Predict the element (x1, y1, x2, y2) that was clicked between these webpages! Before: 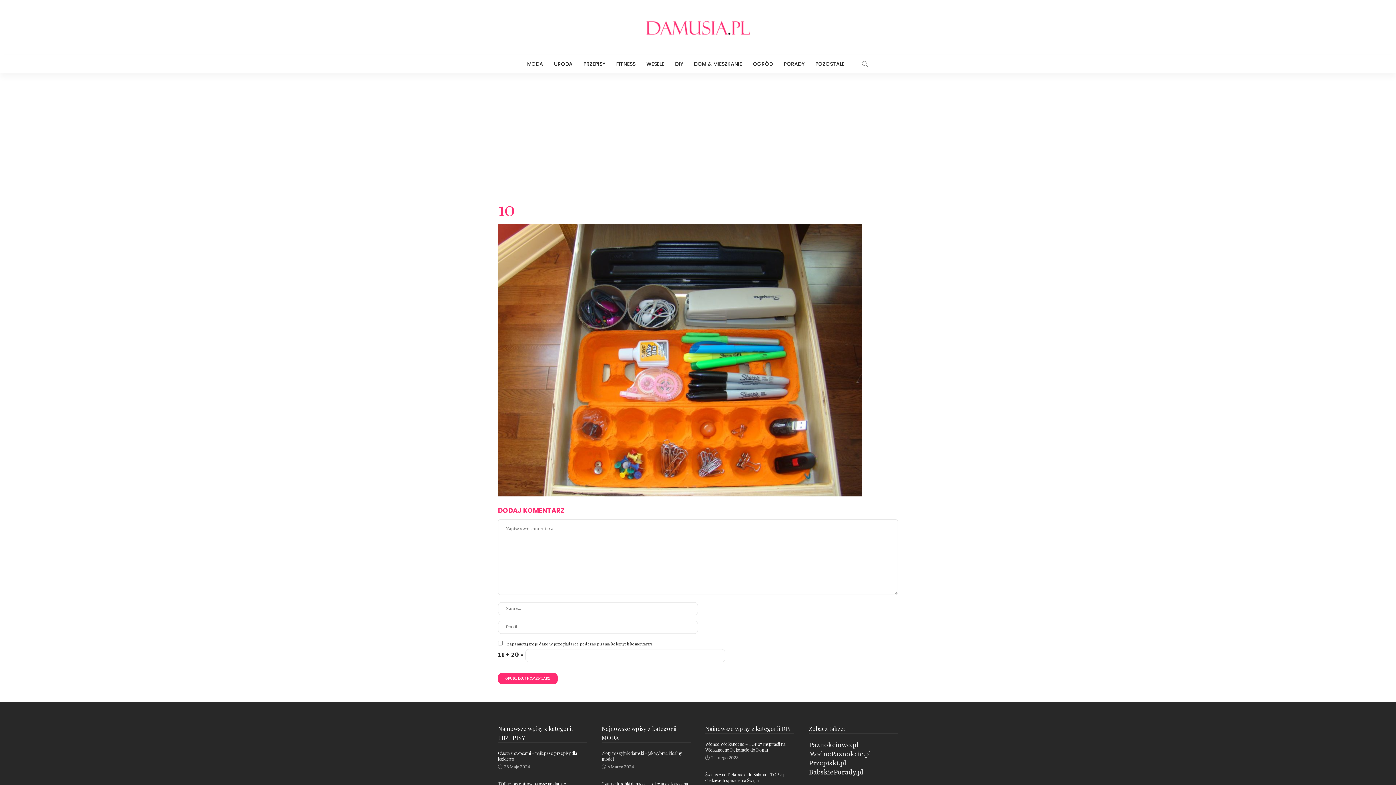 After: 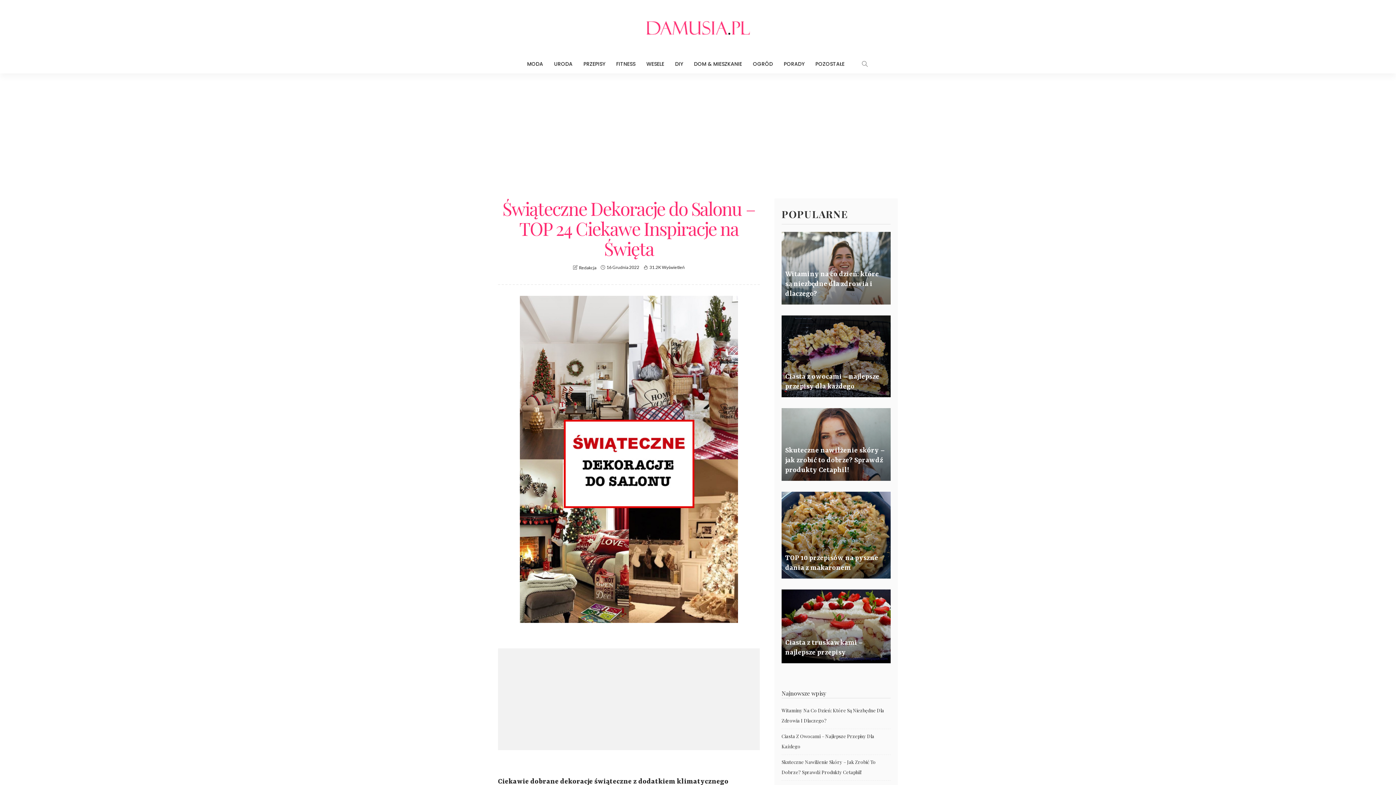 Action: label: Świąteczne Dekoracje do Salonu – TOP 24 Ciekawe Inspiracje na Święta bbox: (705, 772, 784, 783)